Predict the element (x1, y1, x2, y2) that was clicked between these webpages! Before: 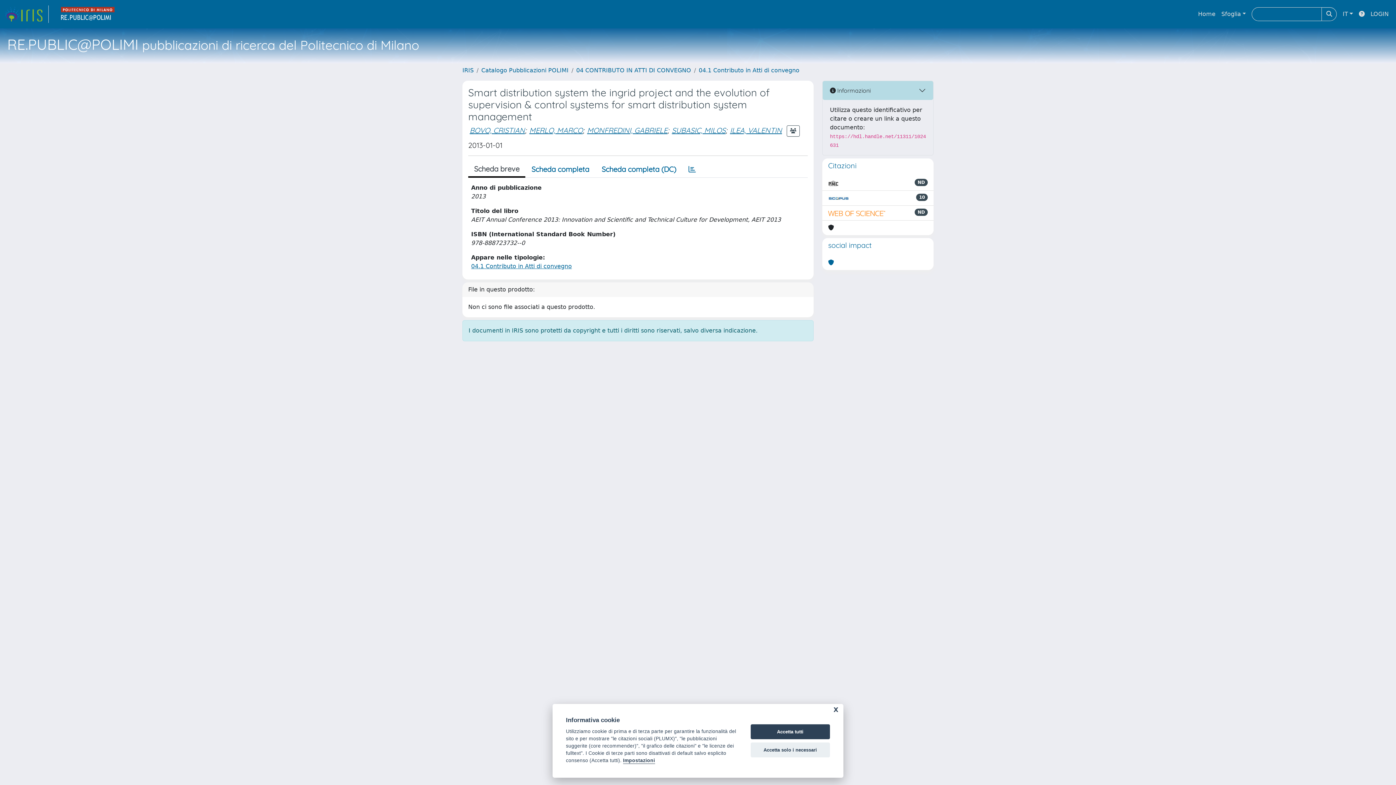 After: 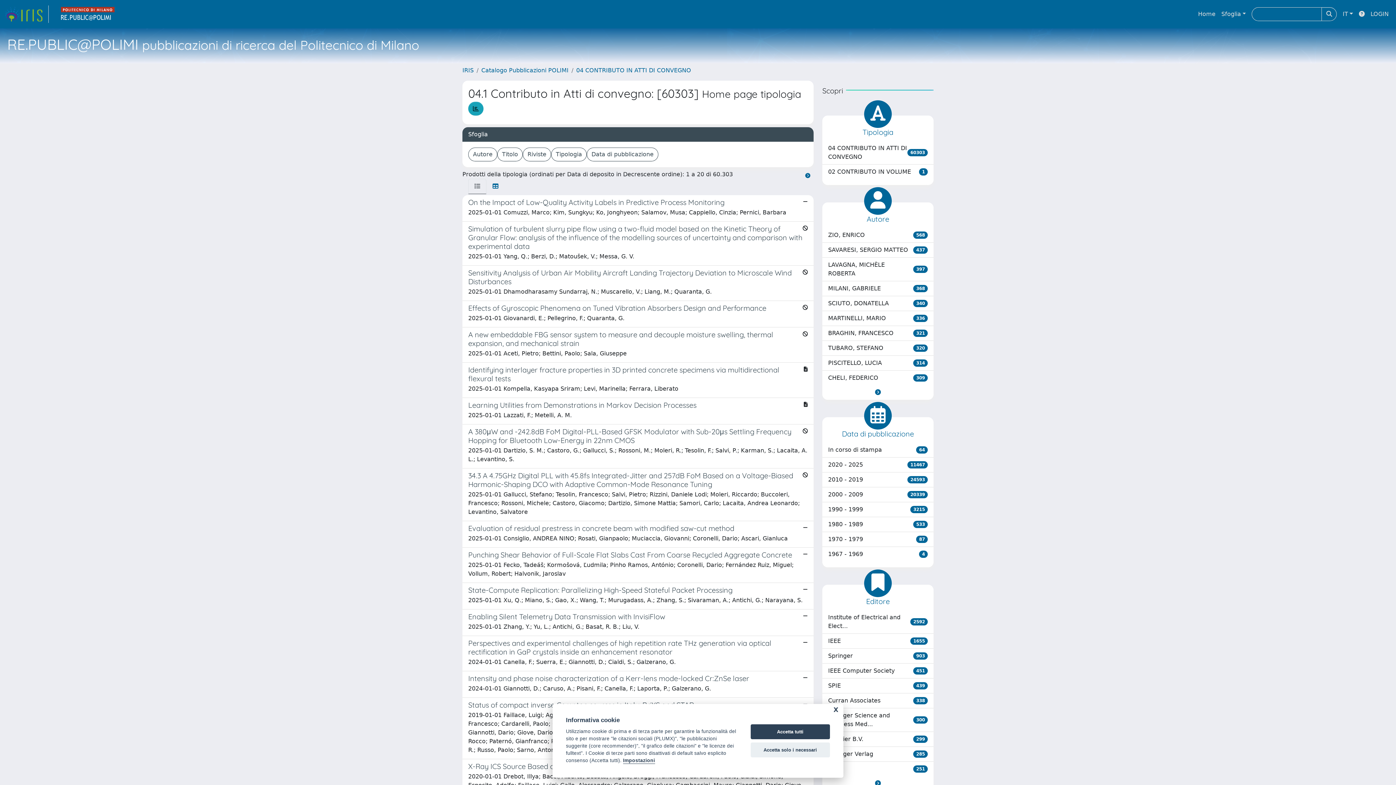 Action: label: 04.1 Contributo in Atti di convegno bbox: (698, 66, 799, 73)